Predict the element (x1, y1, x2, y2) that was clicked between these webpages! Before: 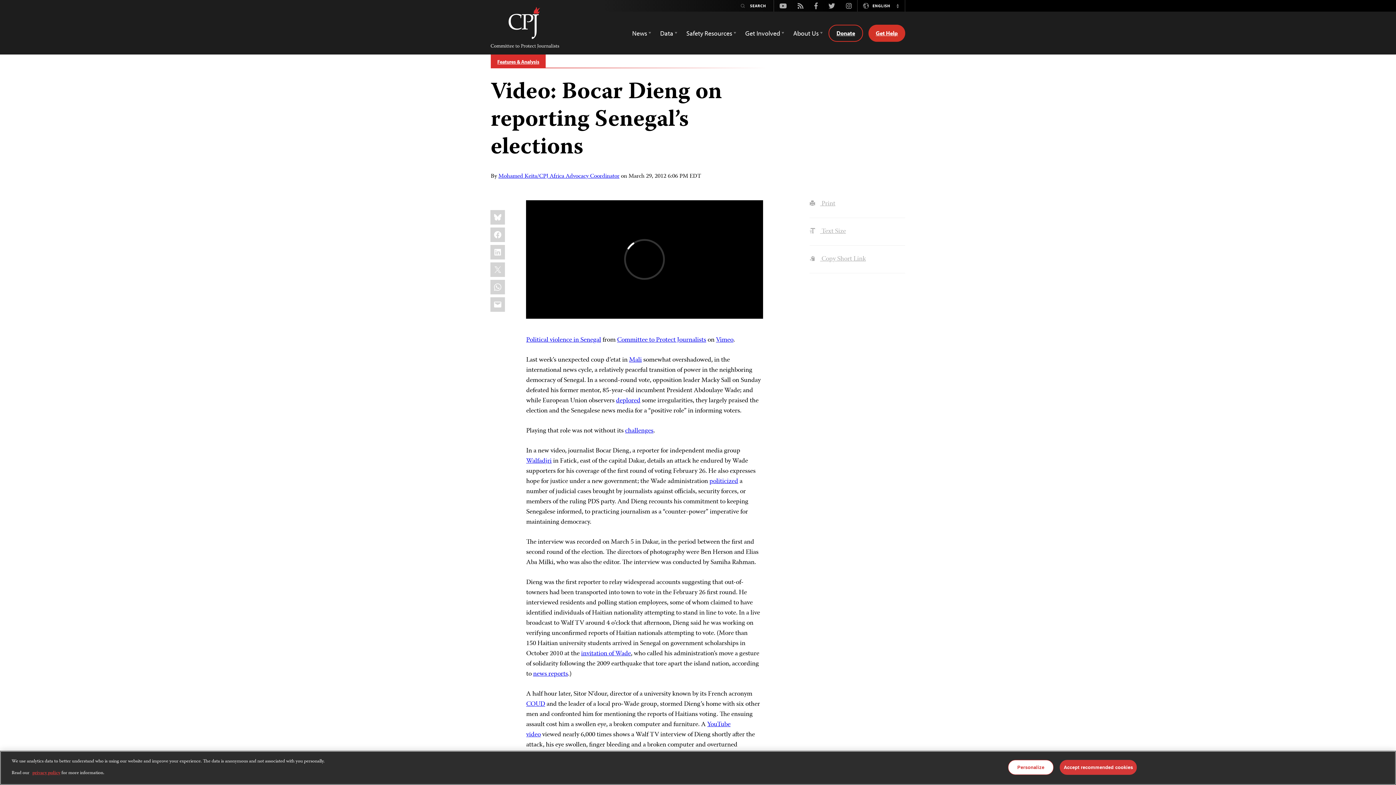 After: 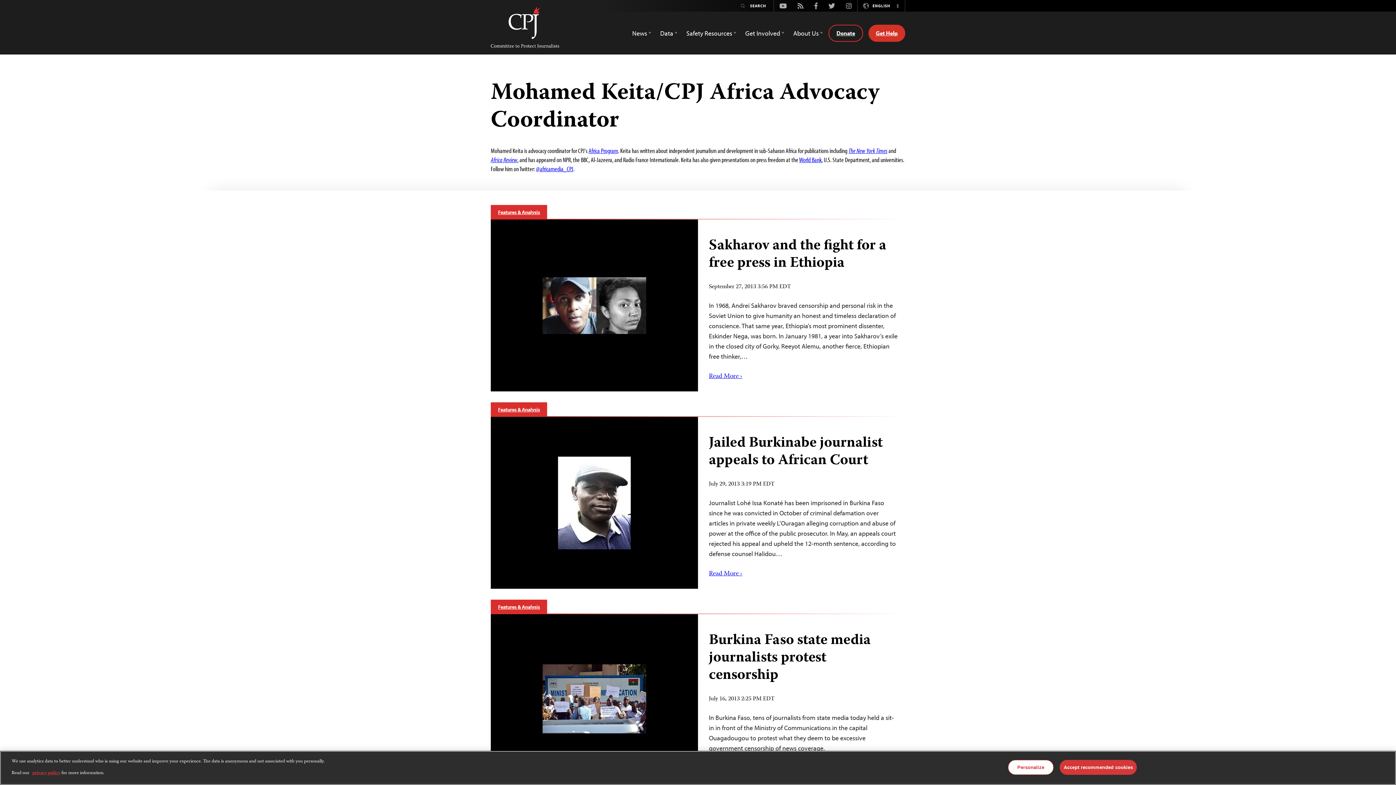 Action: label: Mohamed Keita/CPJ Africa Advocacy Coordinator bbox: (498, 172, 619, 181)